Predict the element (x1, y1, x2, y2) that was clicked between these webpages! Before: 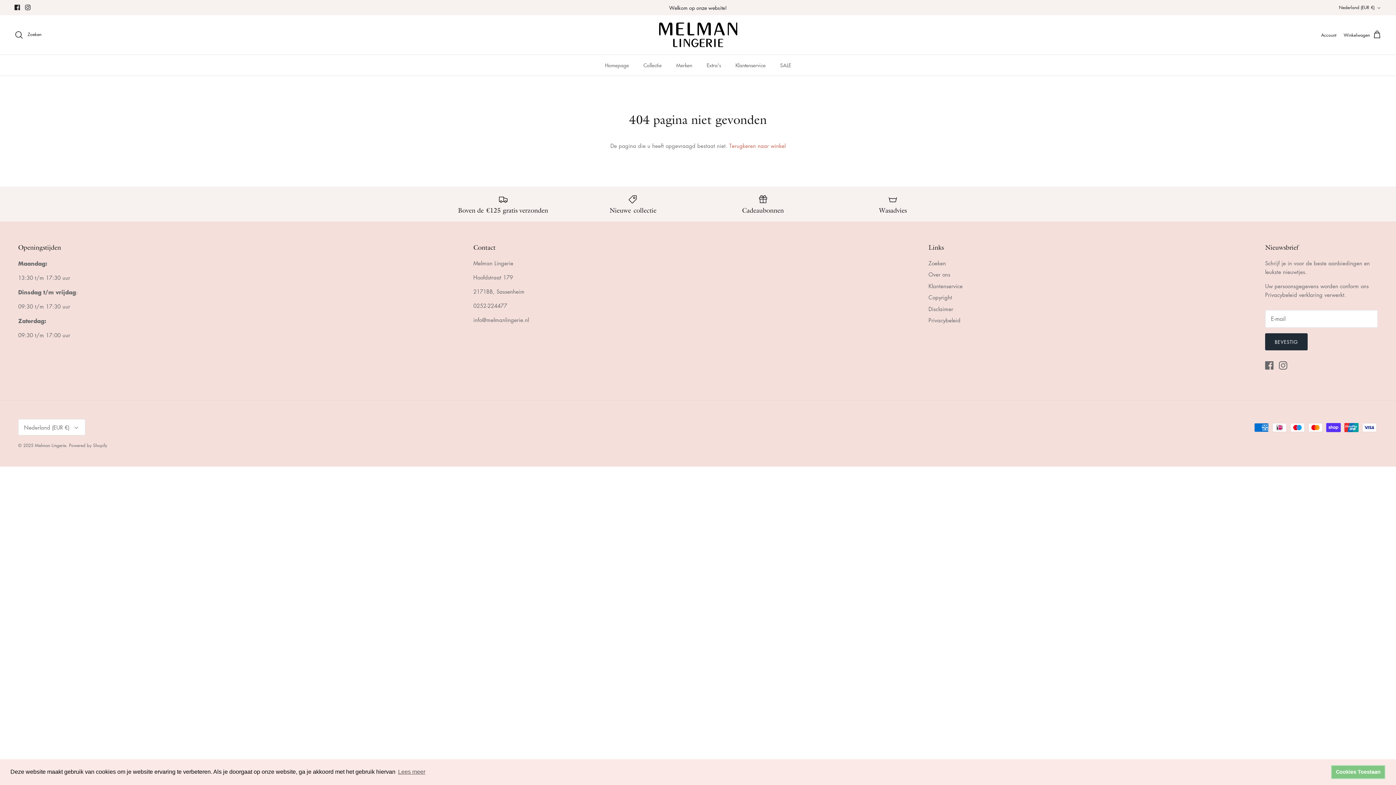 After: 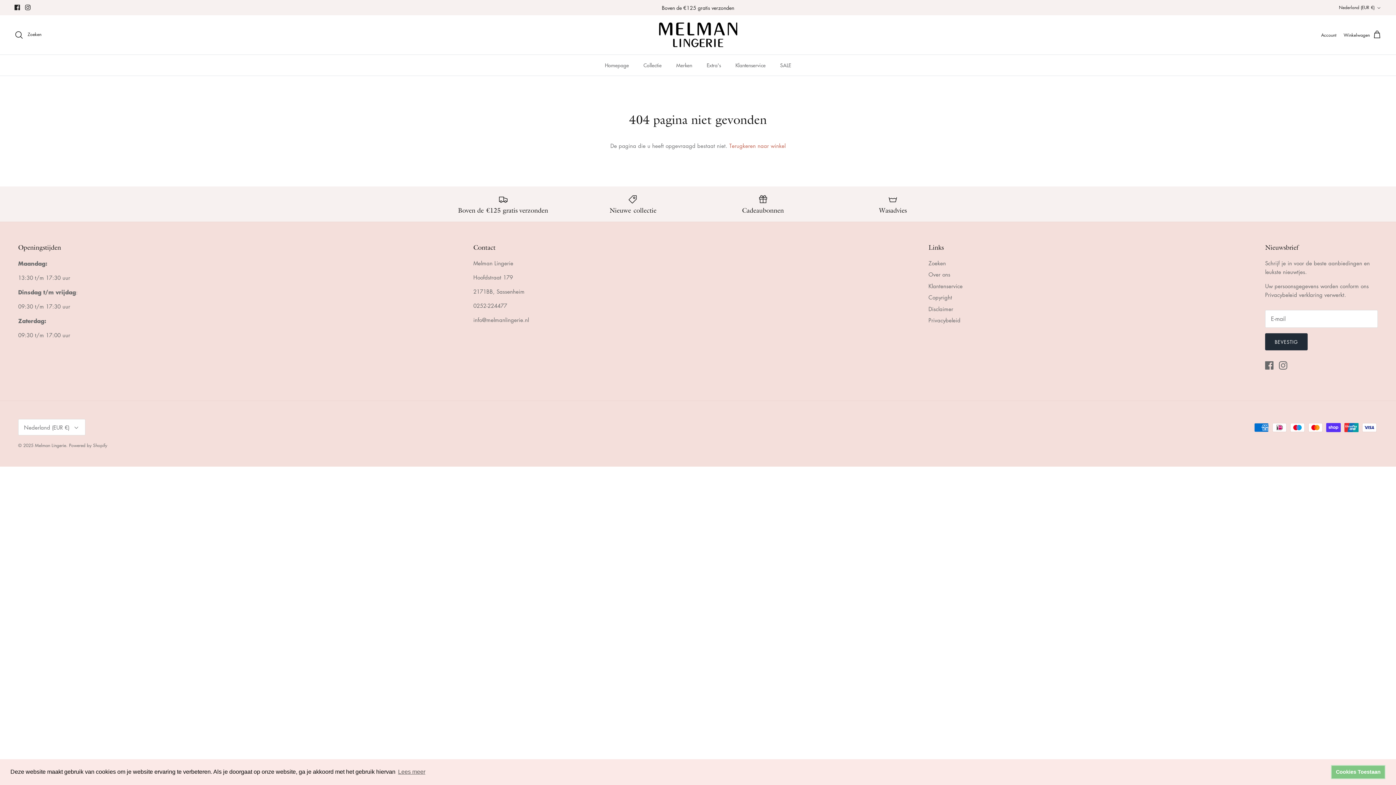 Action: bbox: (25, 4, 30, 10) label: Instagram